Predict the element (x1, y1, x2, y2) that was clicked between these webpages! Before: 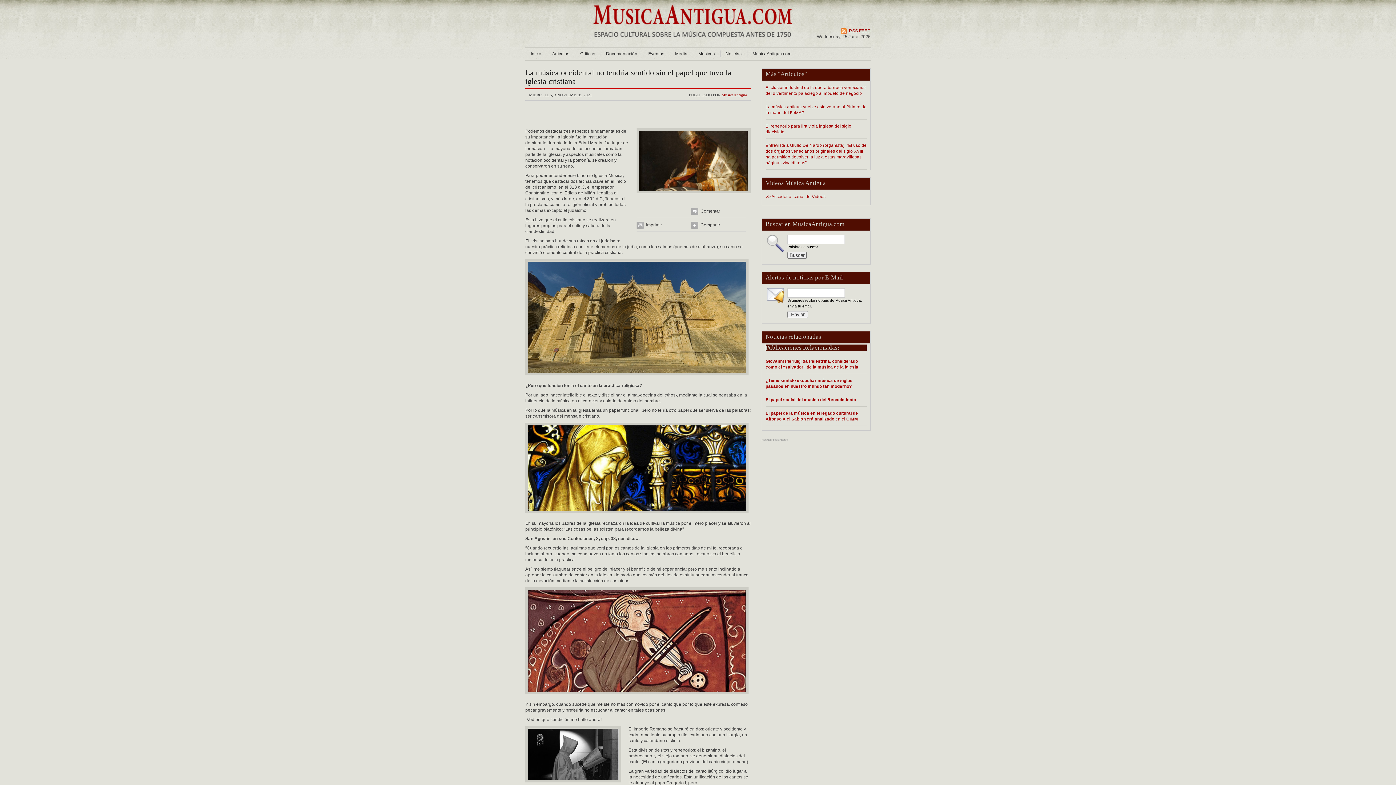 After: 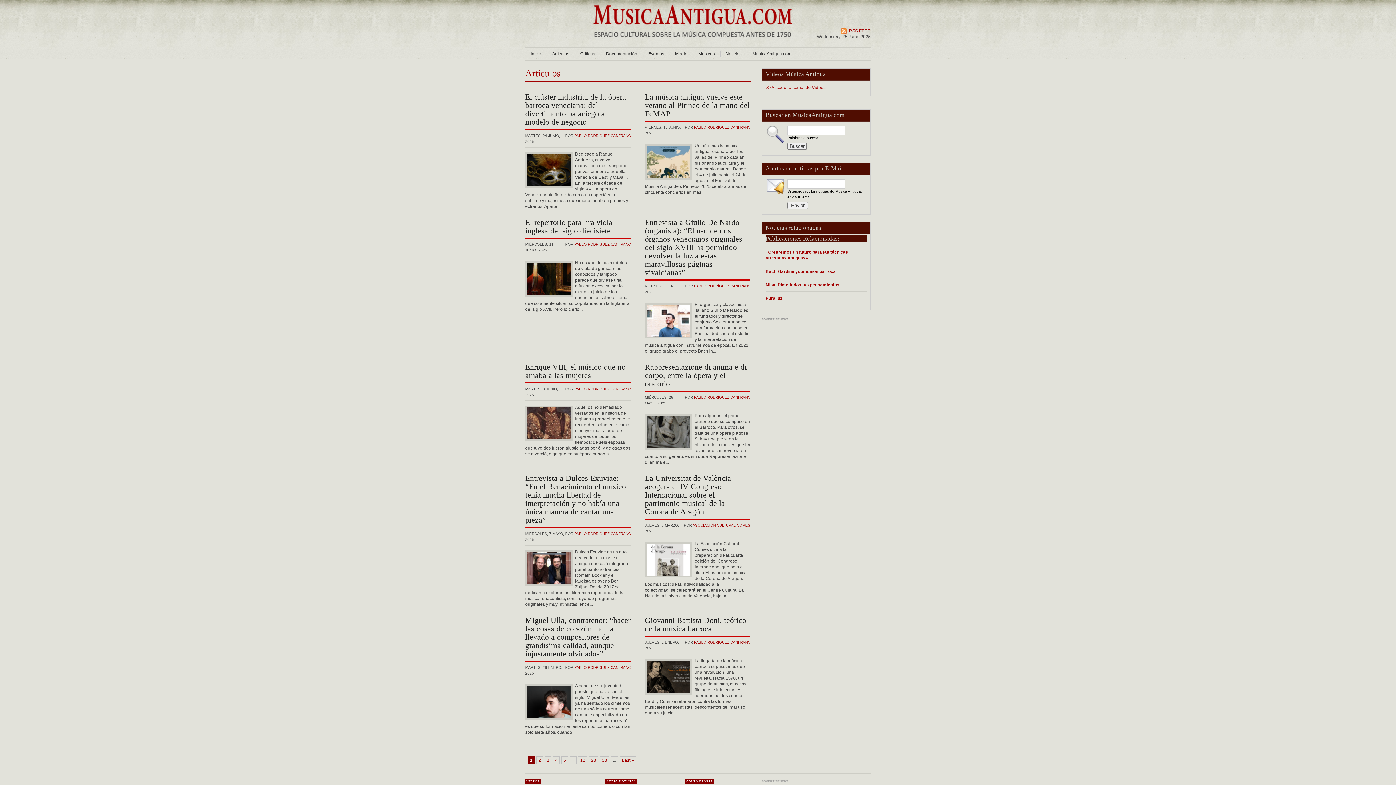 Action: label: Artículos bbox: (546, 47, 574, 60)